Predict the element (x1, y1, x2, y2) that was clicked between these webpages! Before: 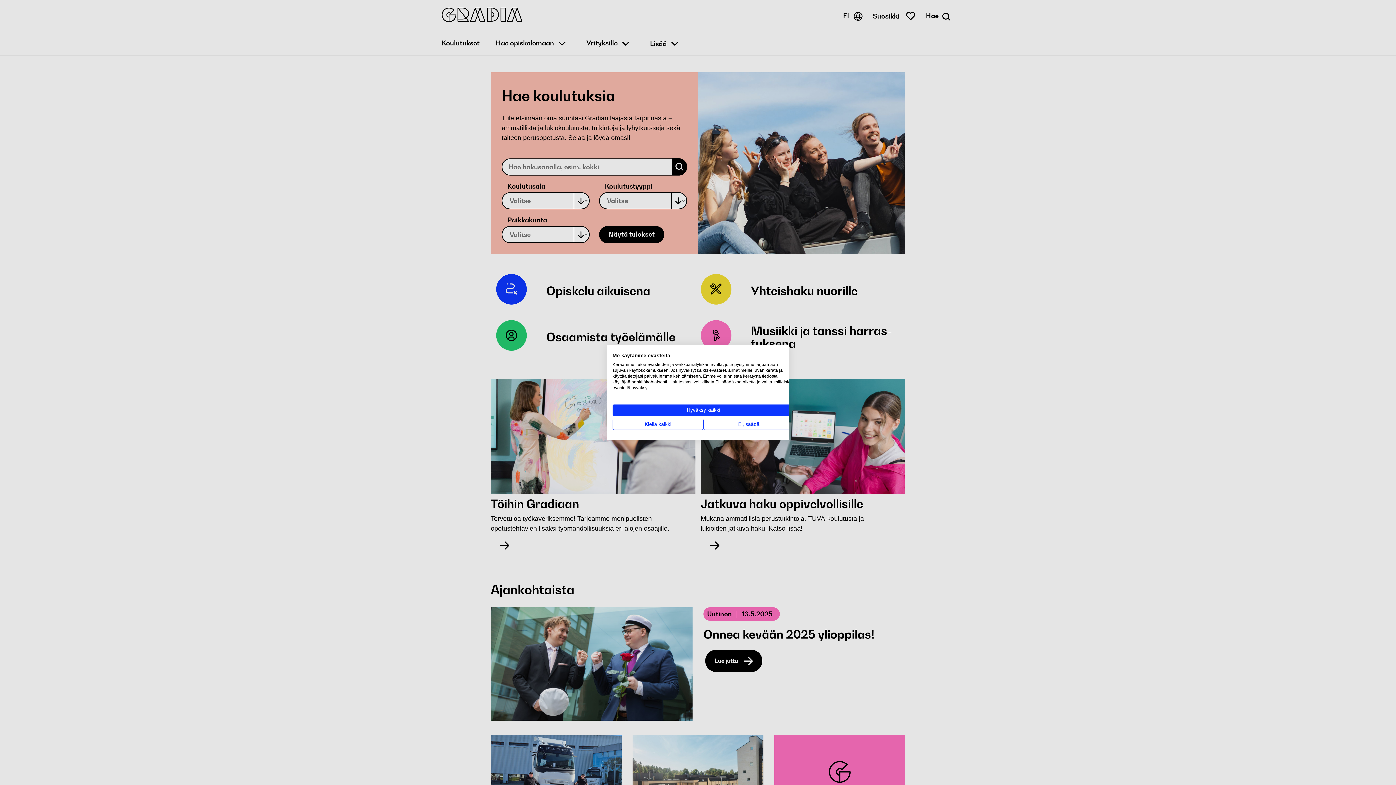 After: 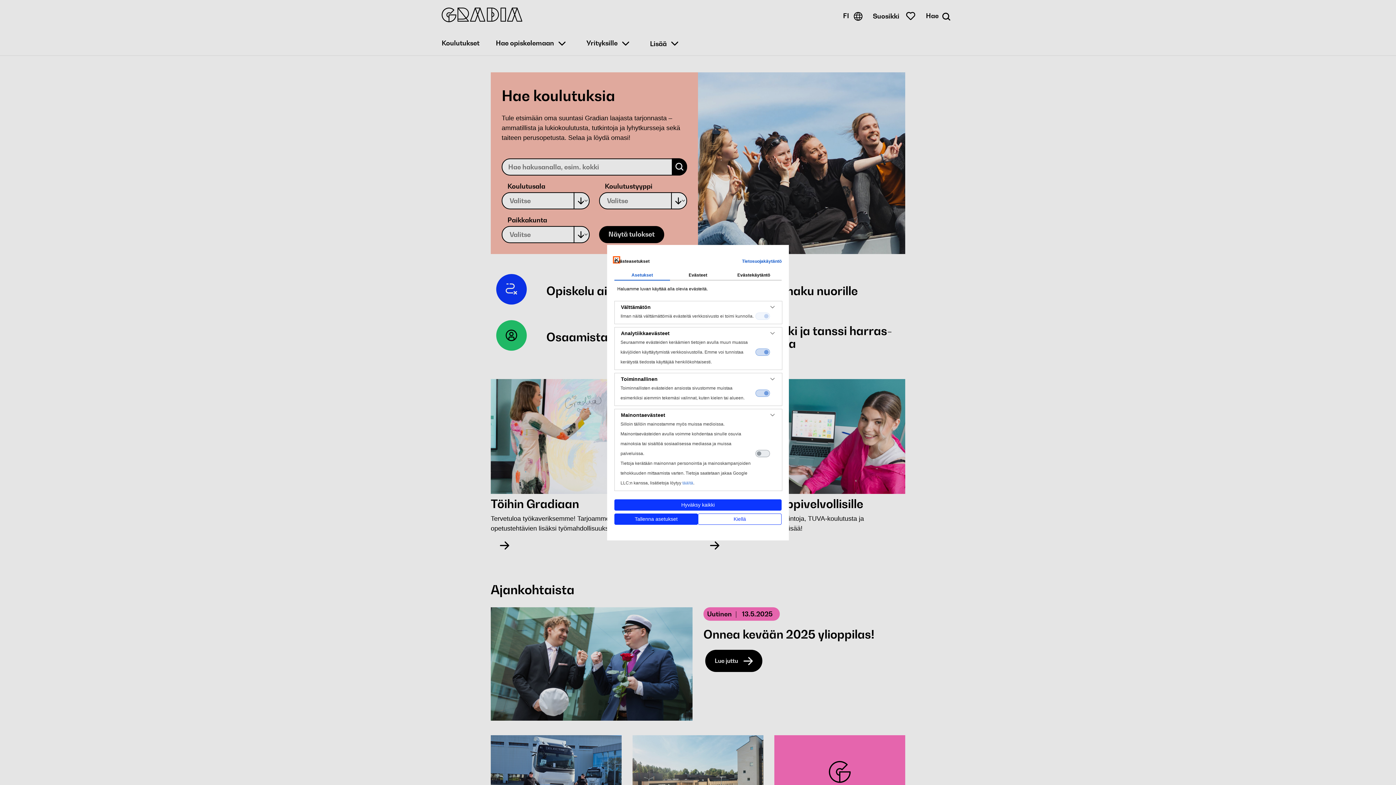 Action: bbox: (703, 418, 794, 430) label: Säädä cookie asetuksia